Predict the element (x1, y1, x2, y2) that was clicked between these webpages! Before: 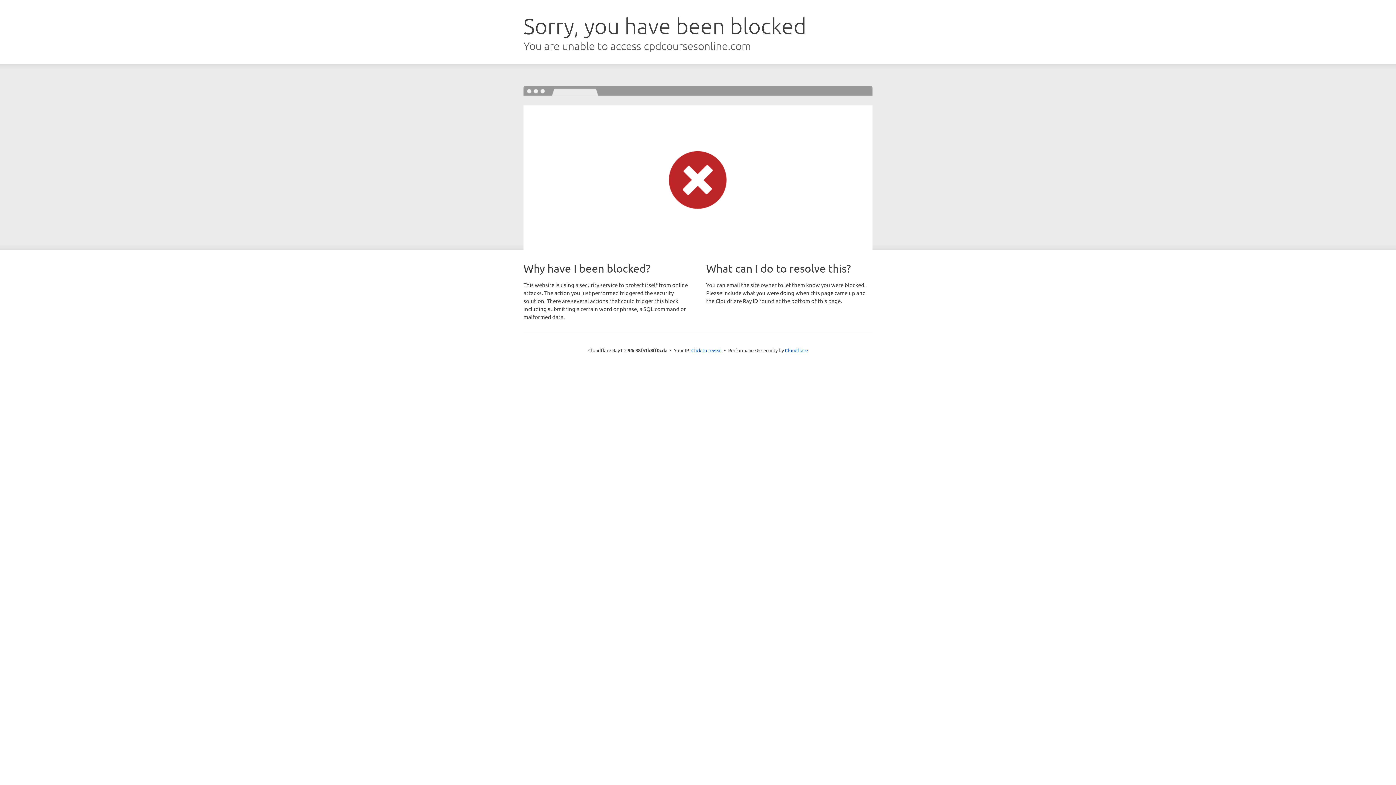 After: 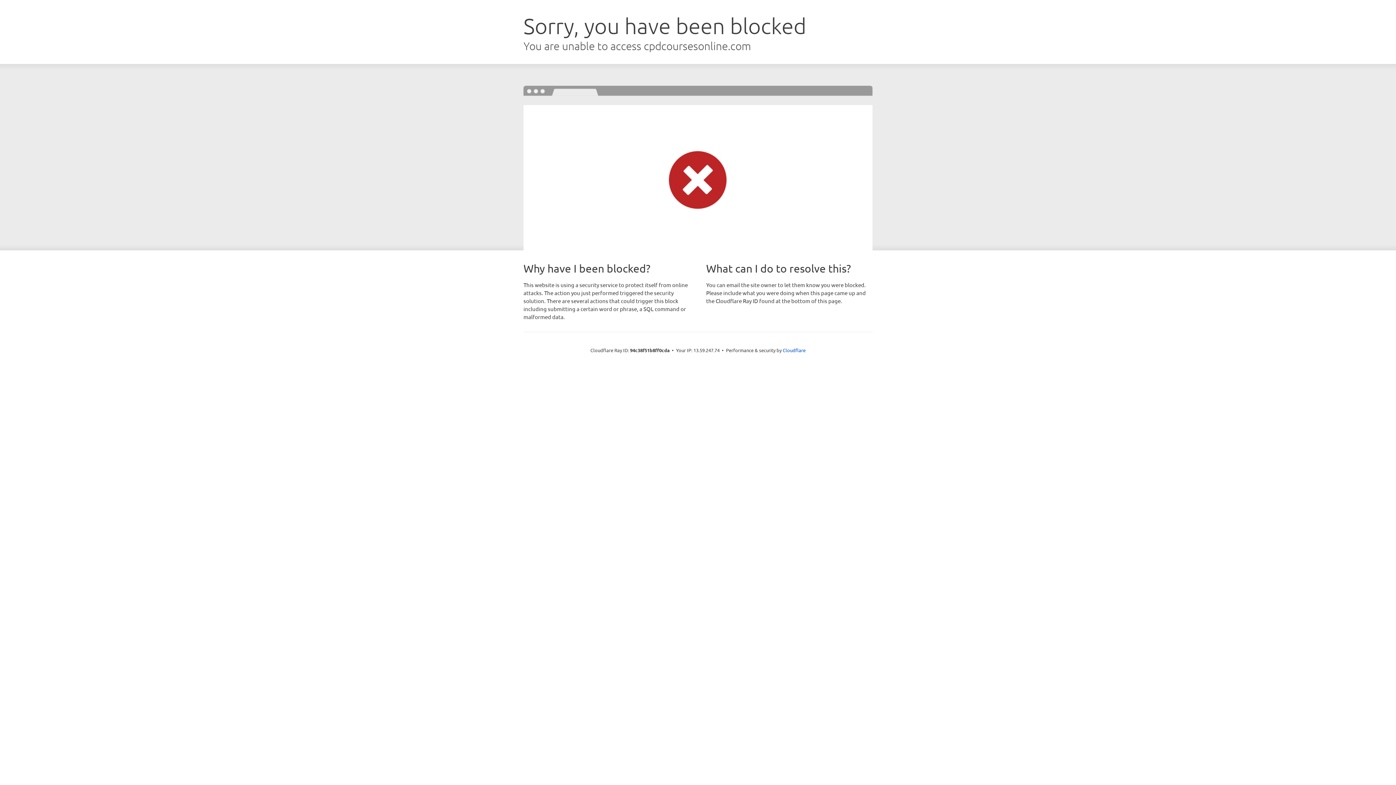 Action: label: Click to reveal bbox: (691, 346, 722, 353)